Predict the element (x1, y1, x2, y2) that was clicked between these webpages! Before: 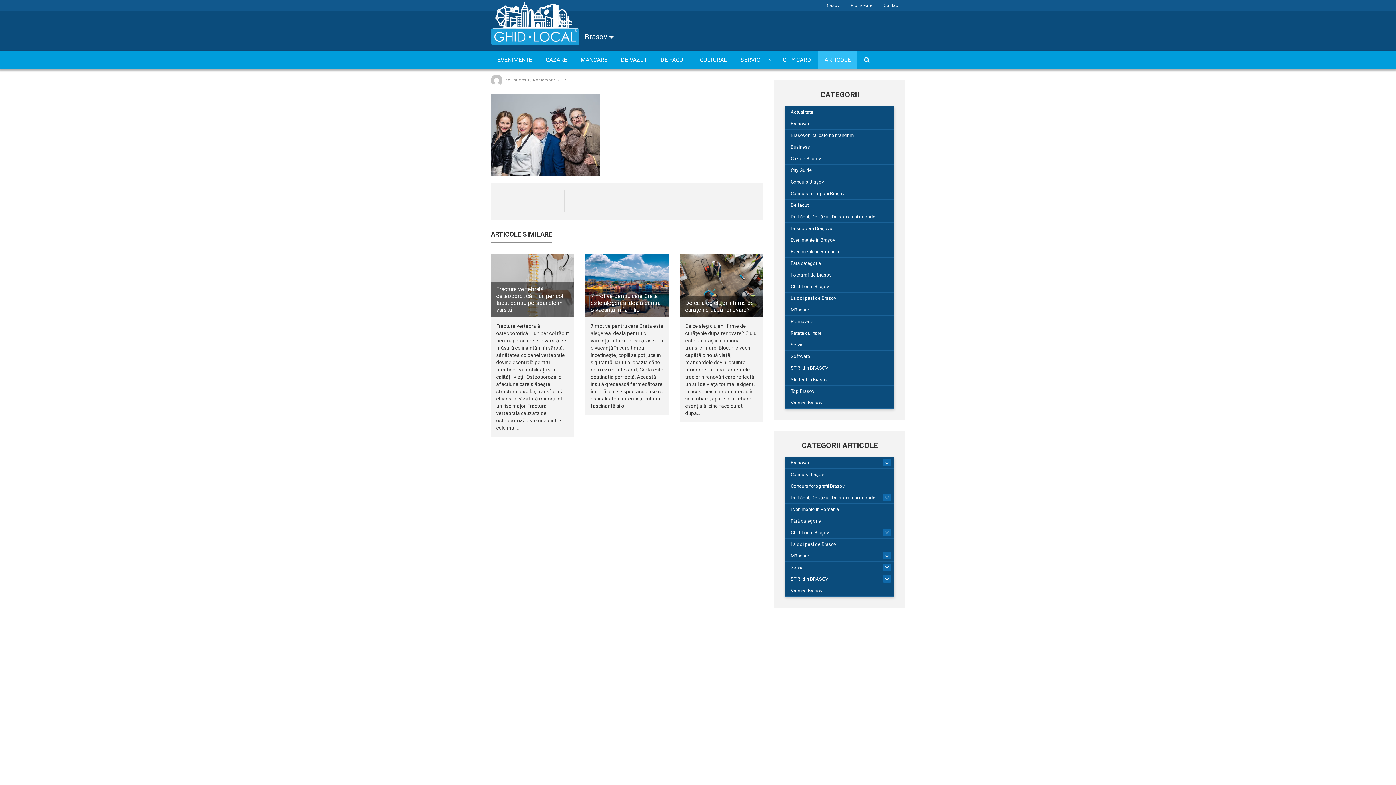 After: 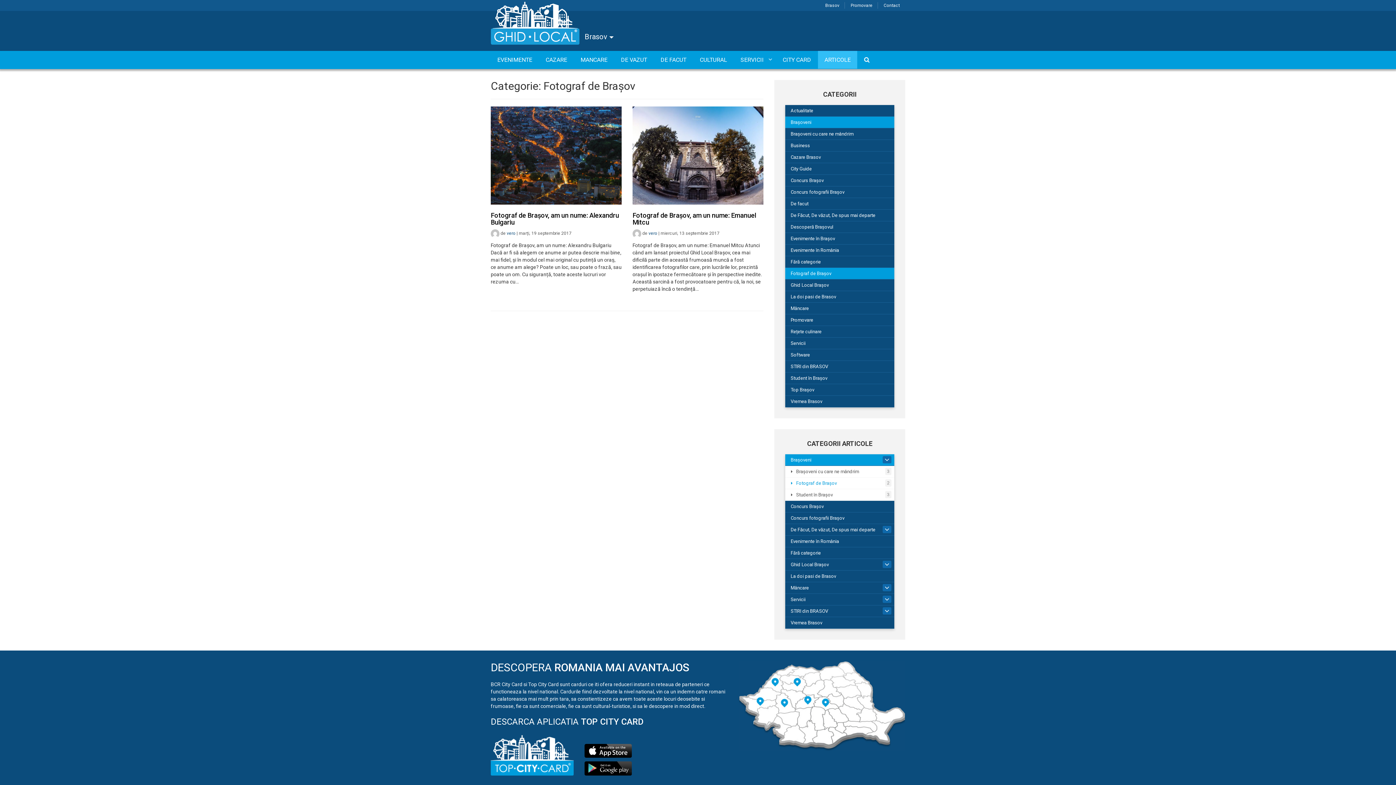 Action: label: Fotograf de Brașov bbox: (785, 269, 894, 281)